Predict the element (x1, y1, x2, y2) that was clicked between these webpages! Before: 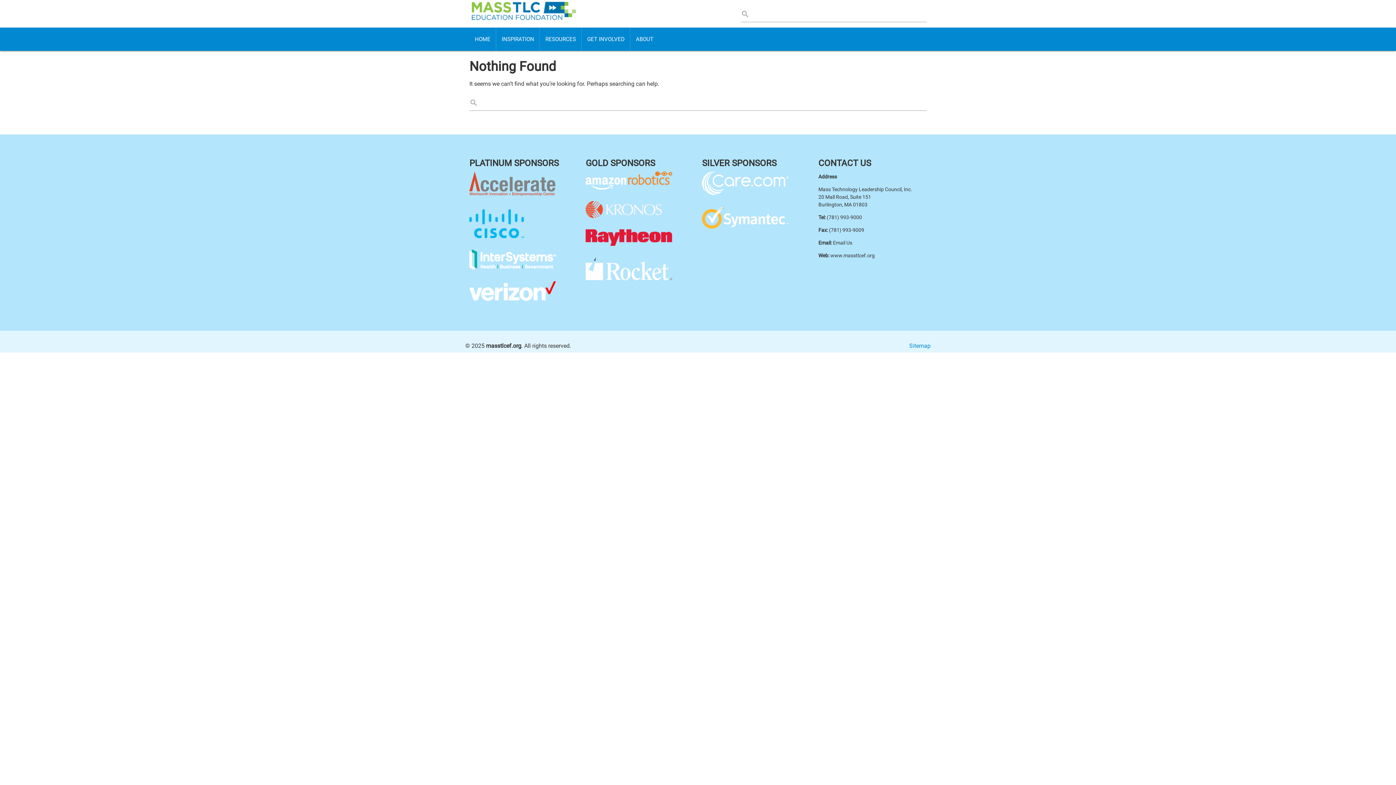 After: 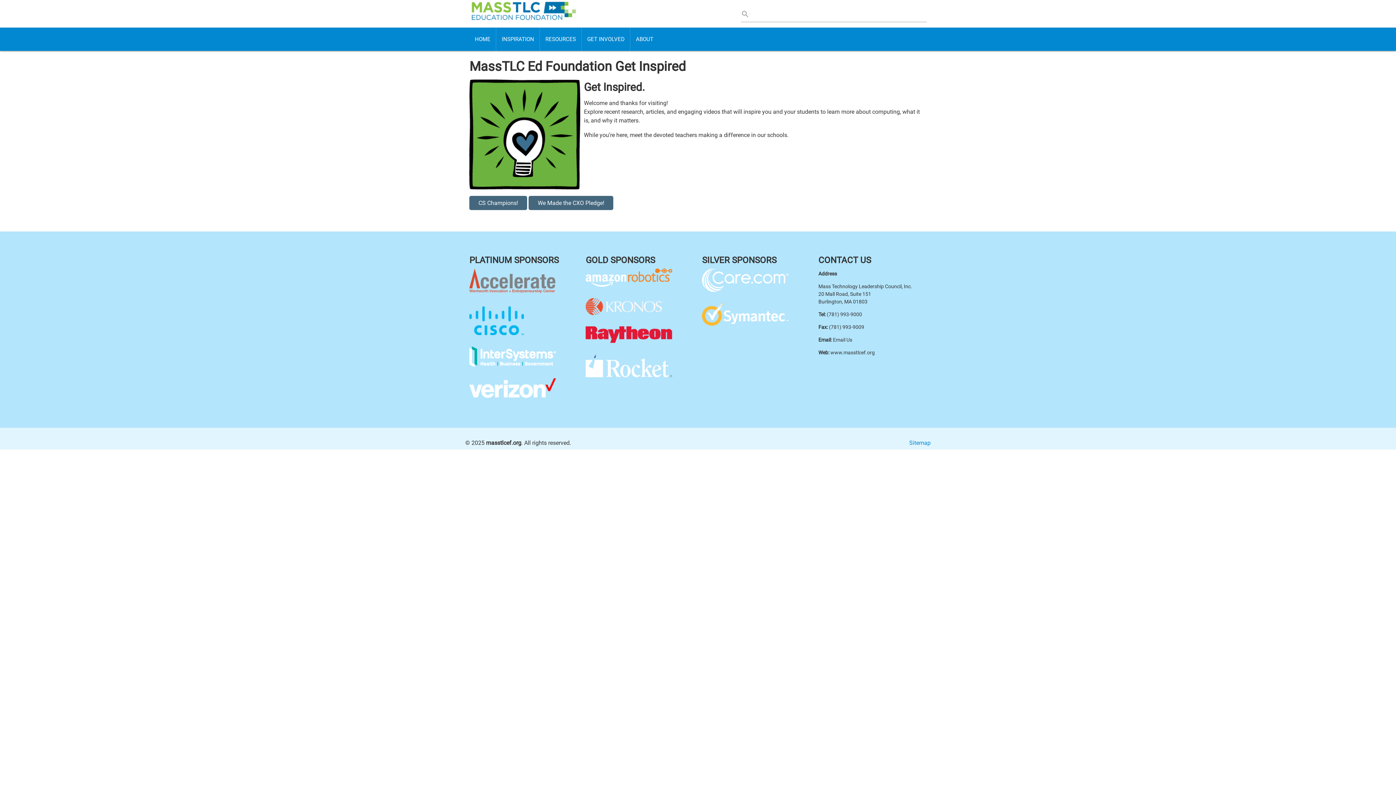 Action: label: INSPIRATION bbox: (496, 27, 540, 50)